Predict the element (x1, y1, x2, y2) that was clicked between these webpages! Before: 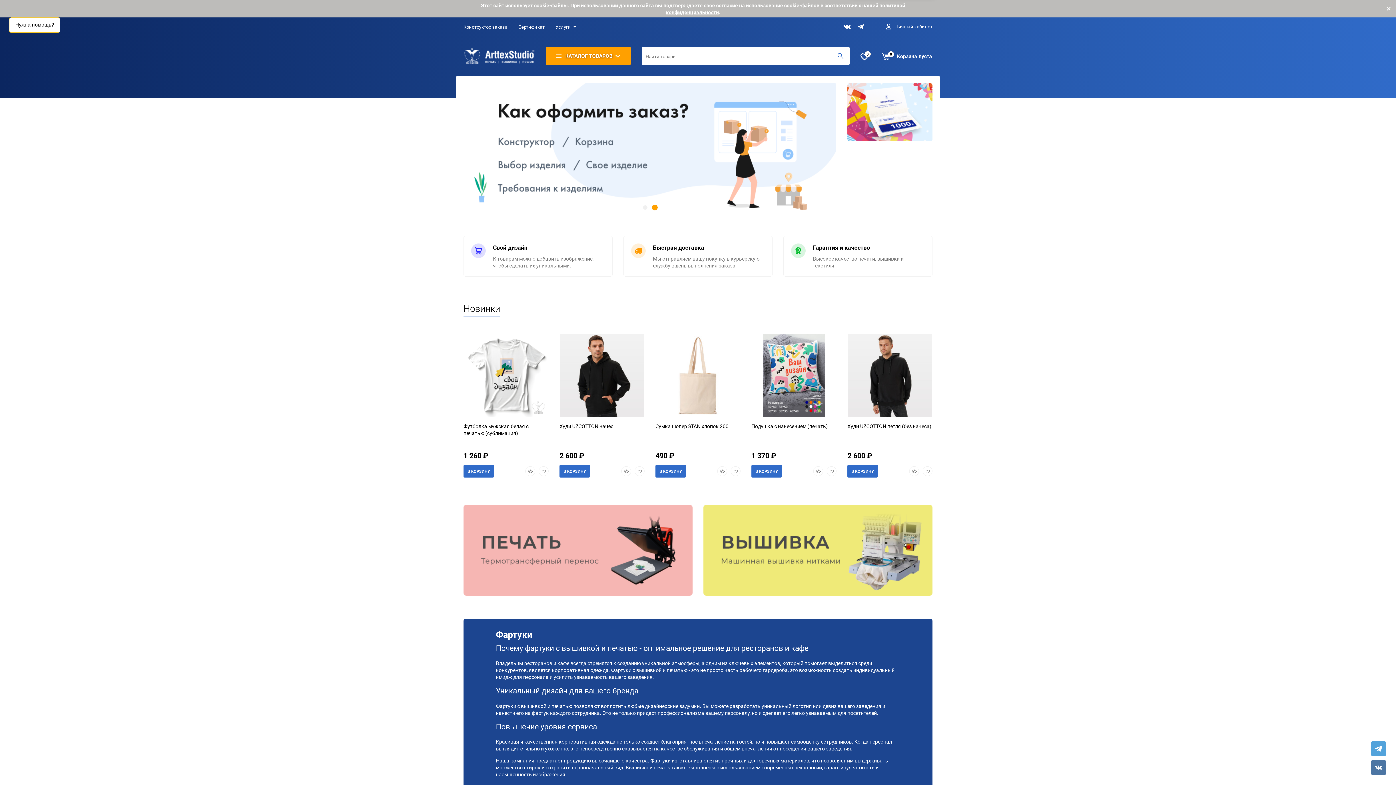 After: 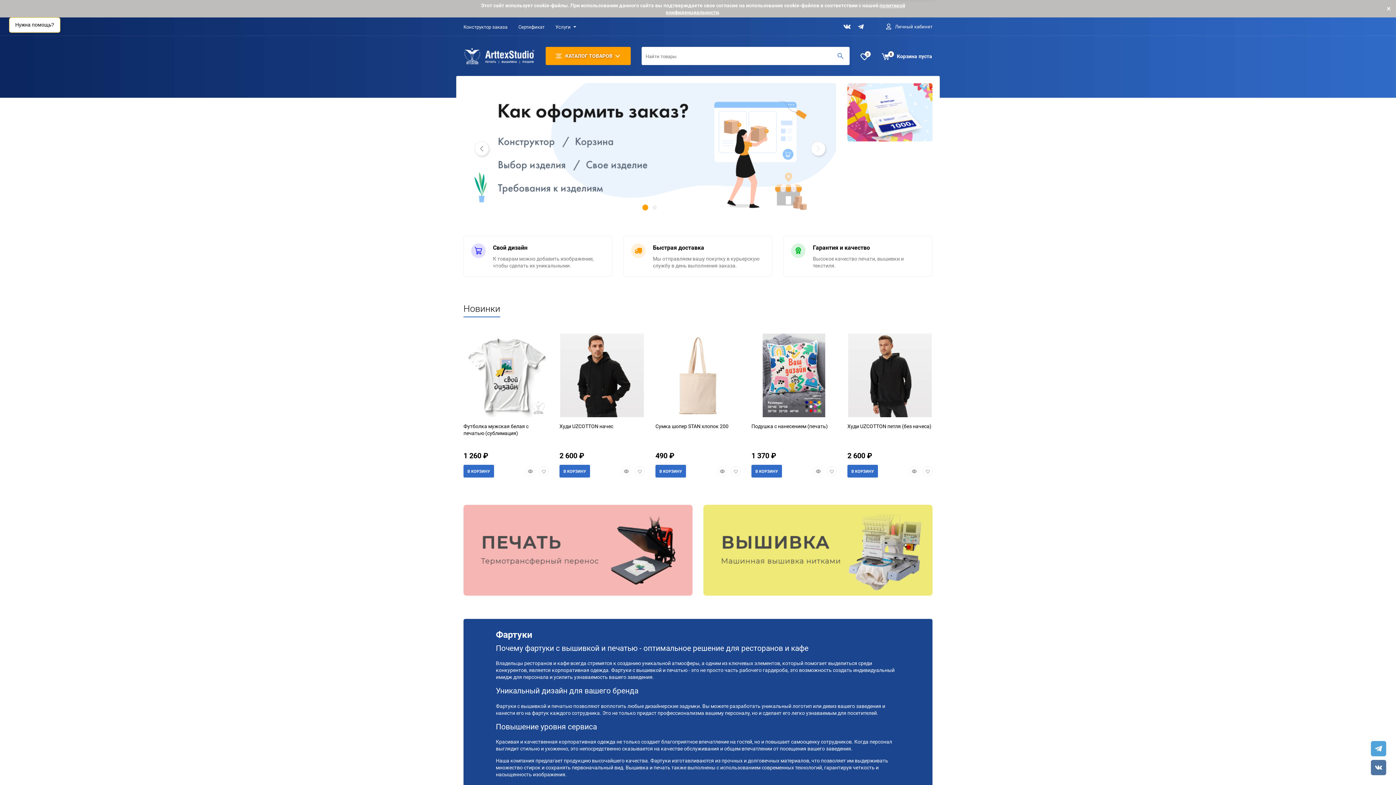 Action: label: Go to slide 1 bbox: (642, 204, 648, 210)